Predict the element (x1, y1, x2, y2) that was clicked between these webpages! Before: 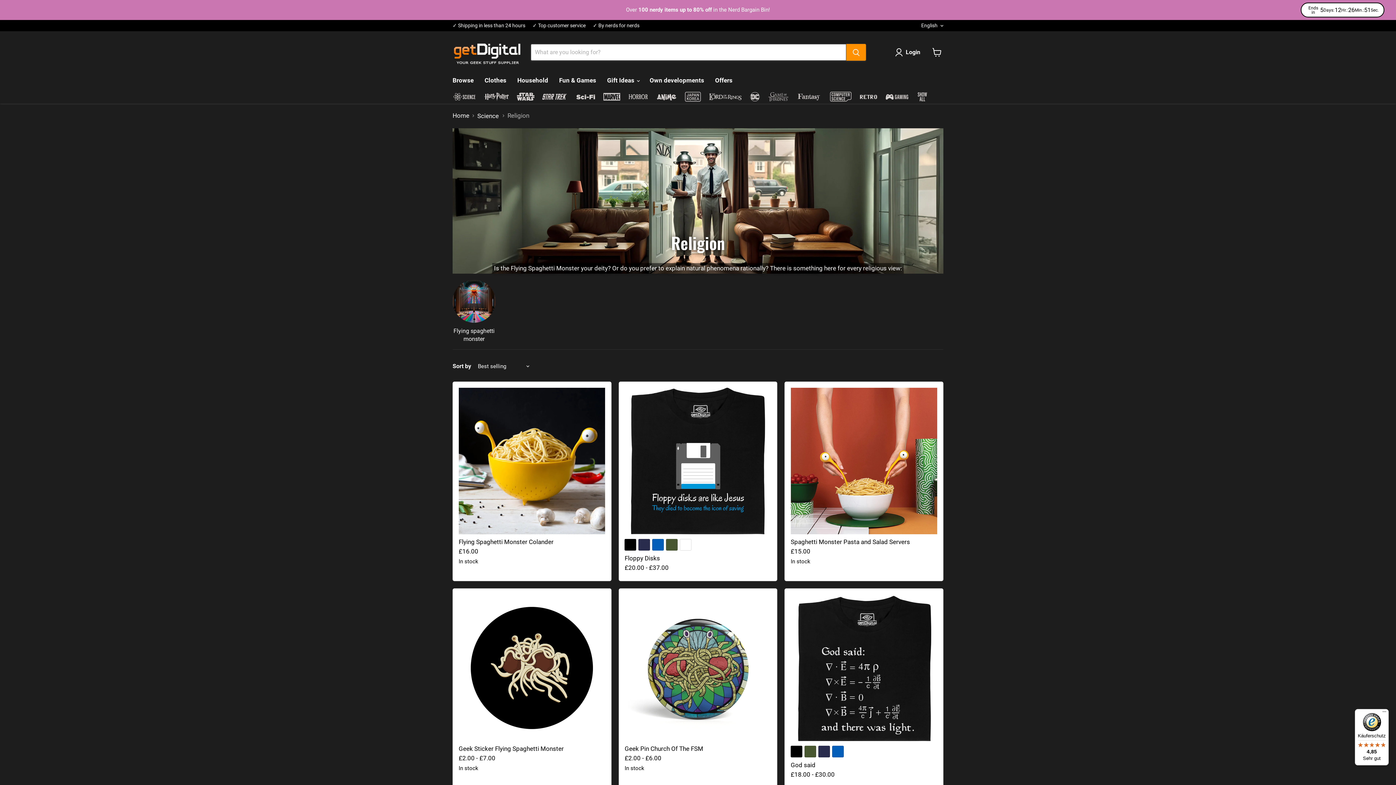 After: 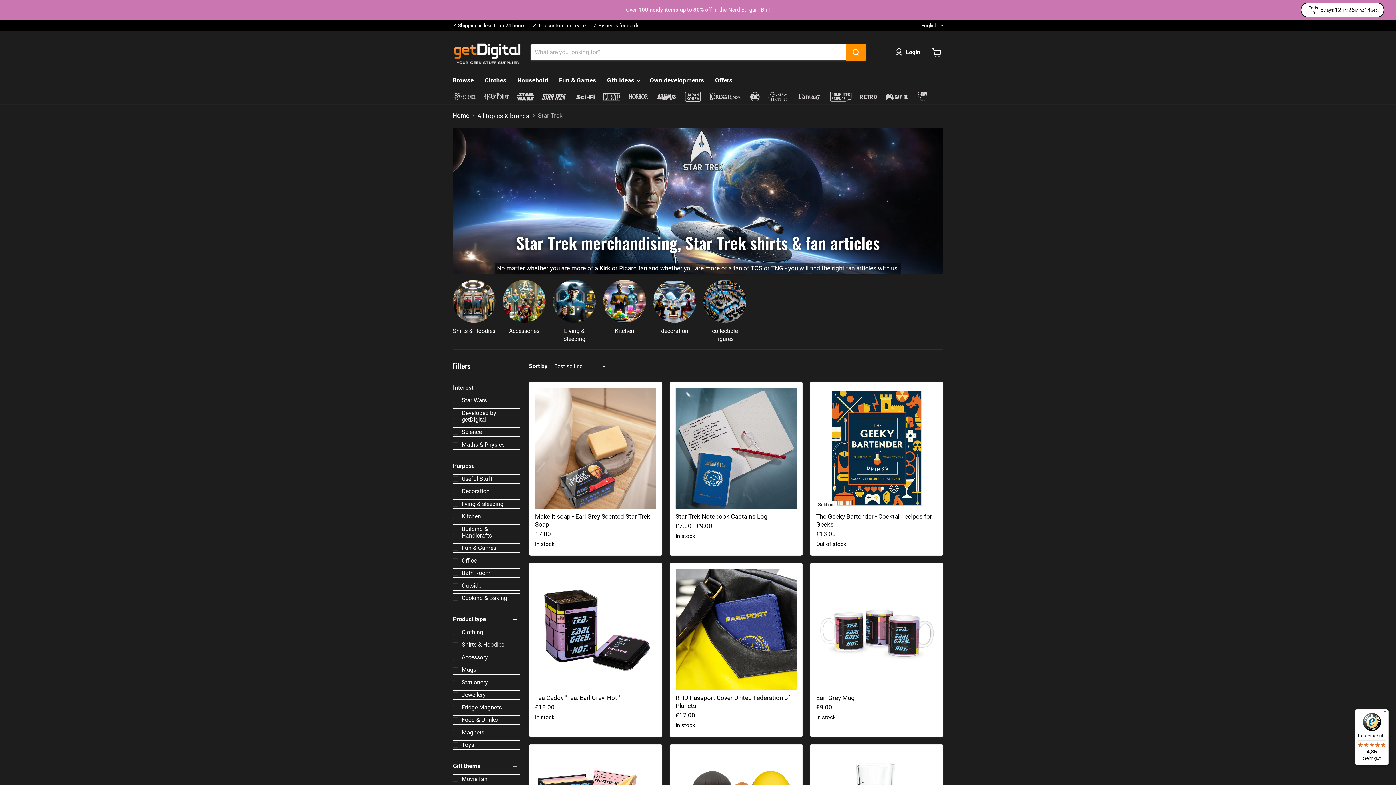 Action: bbox: (541, 91, 568, 103)